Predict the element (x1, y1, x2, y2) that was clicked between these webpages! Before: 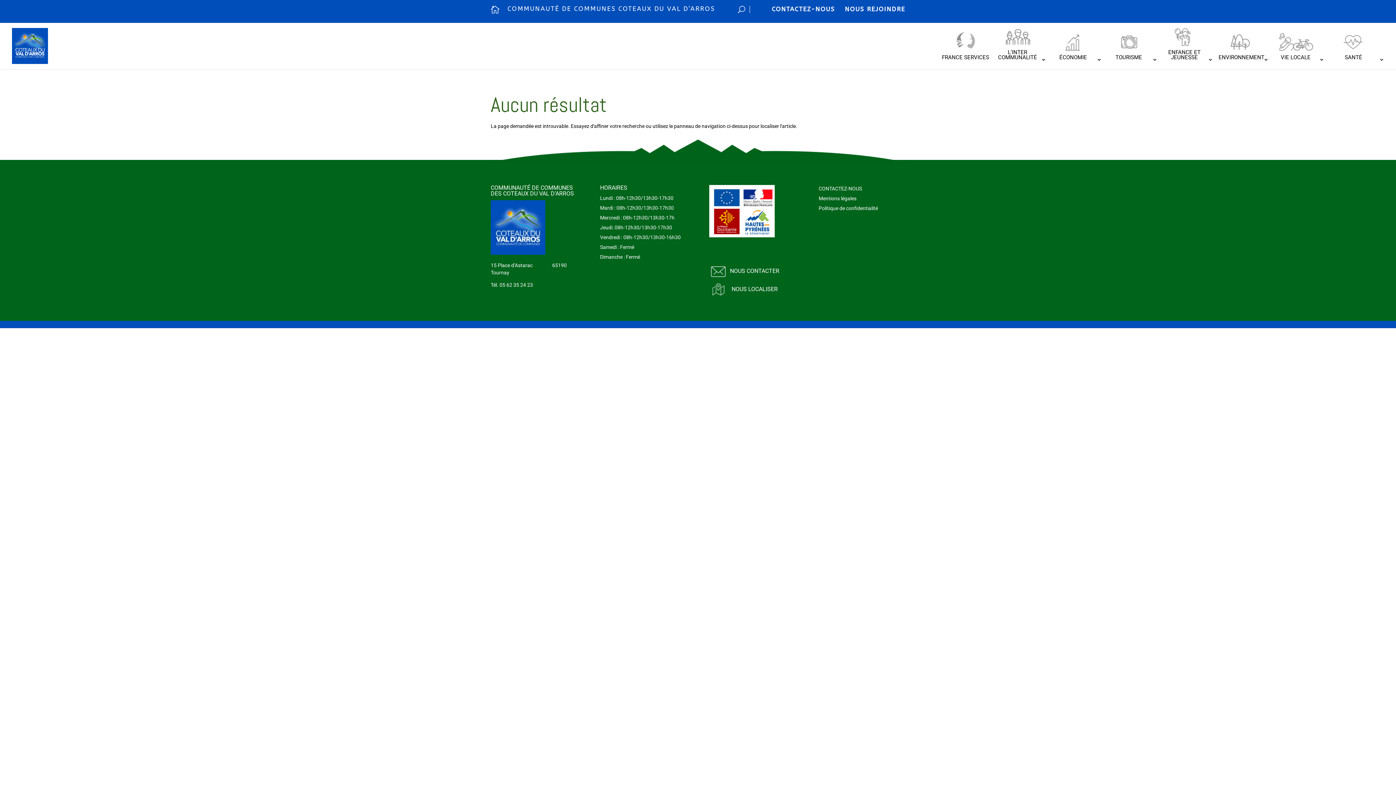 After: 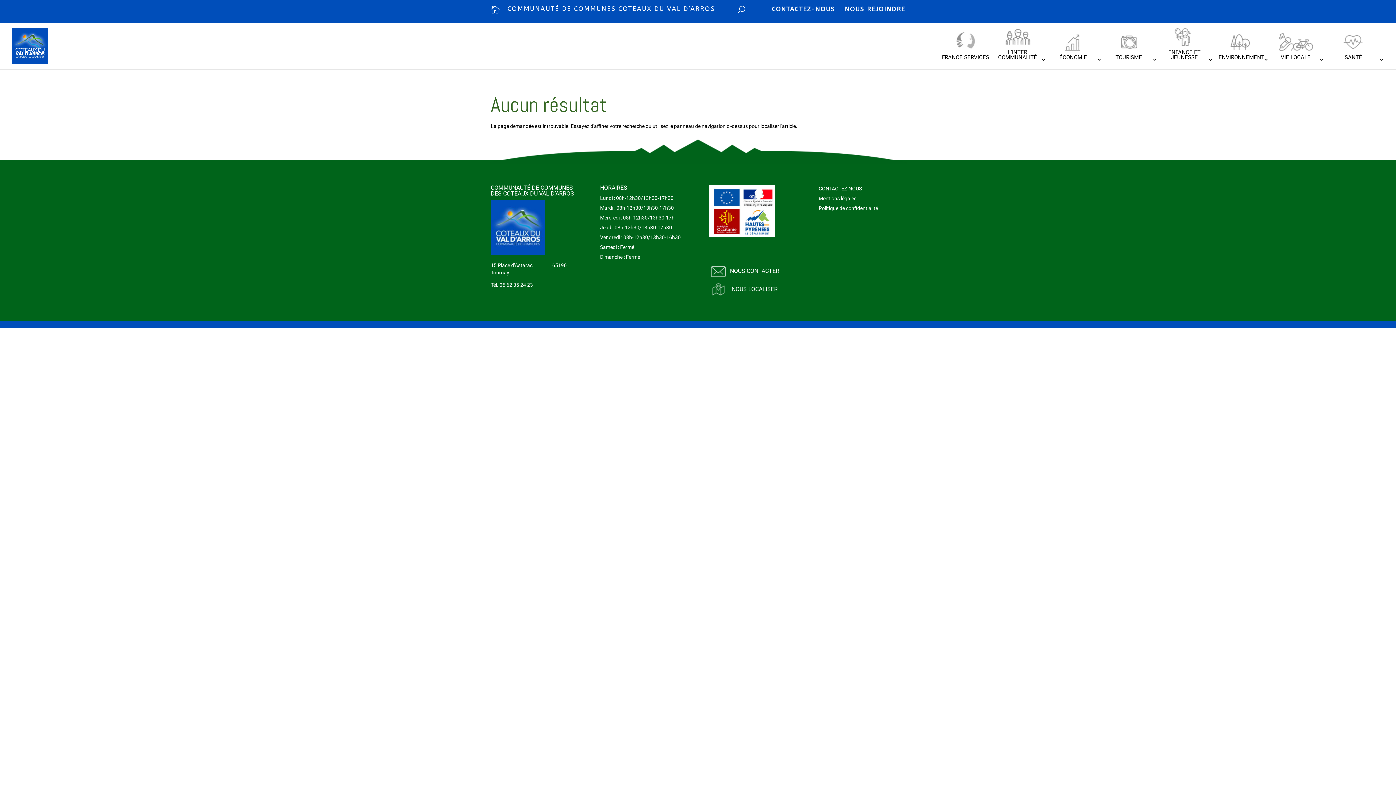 Action: bbox: (709, 286, 782, 292) label: NOUS LOCALISER